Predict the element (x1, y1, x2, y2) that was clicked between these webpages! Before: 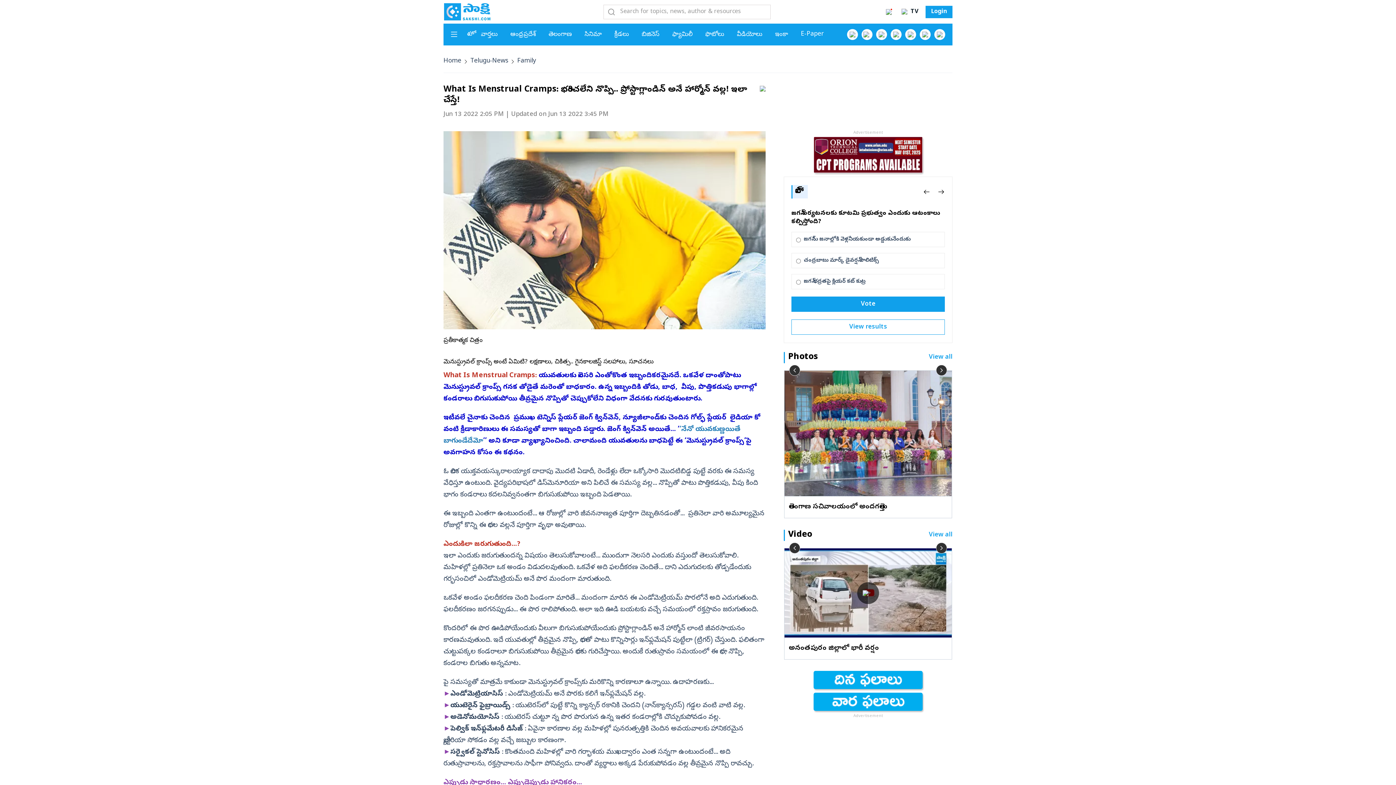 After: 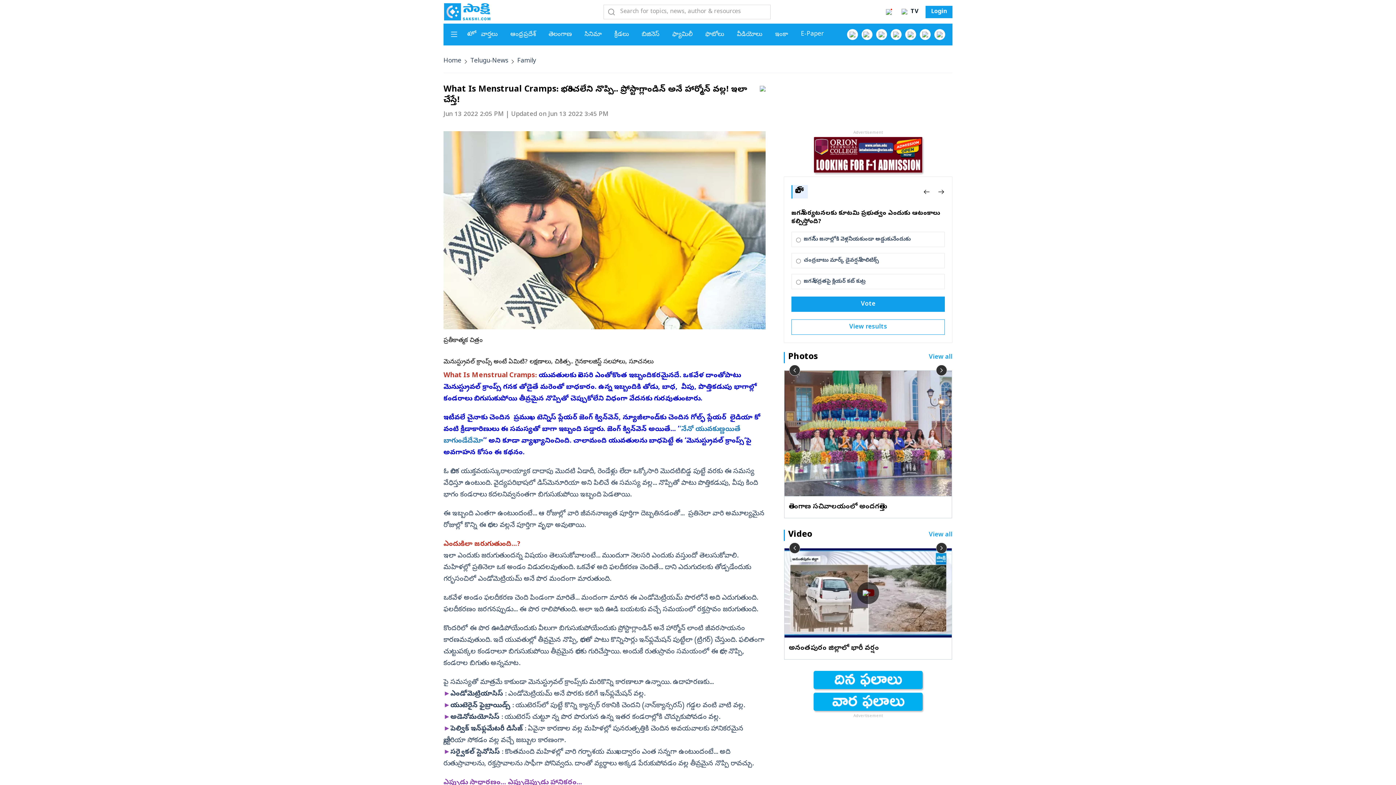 Action: bbox: (813, 136, 922, 173)